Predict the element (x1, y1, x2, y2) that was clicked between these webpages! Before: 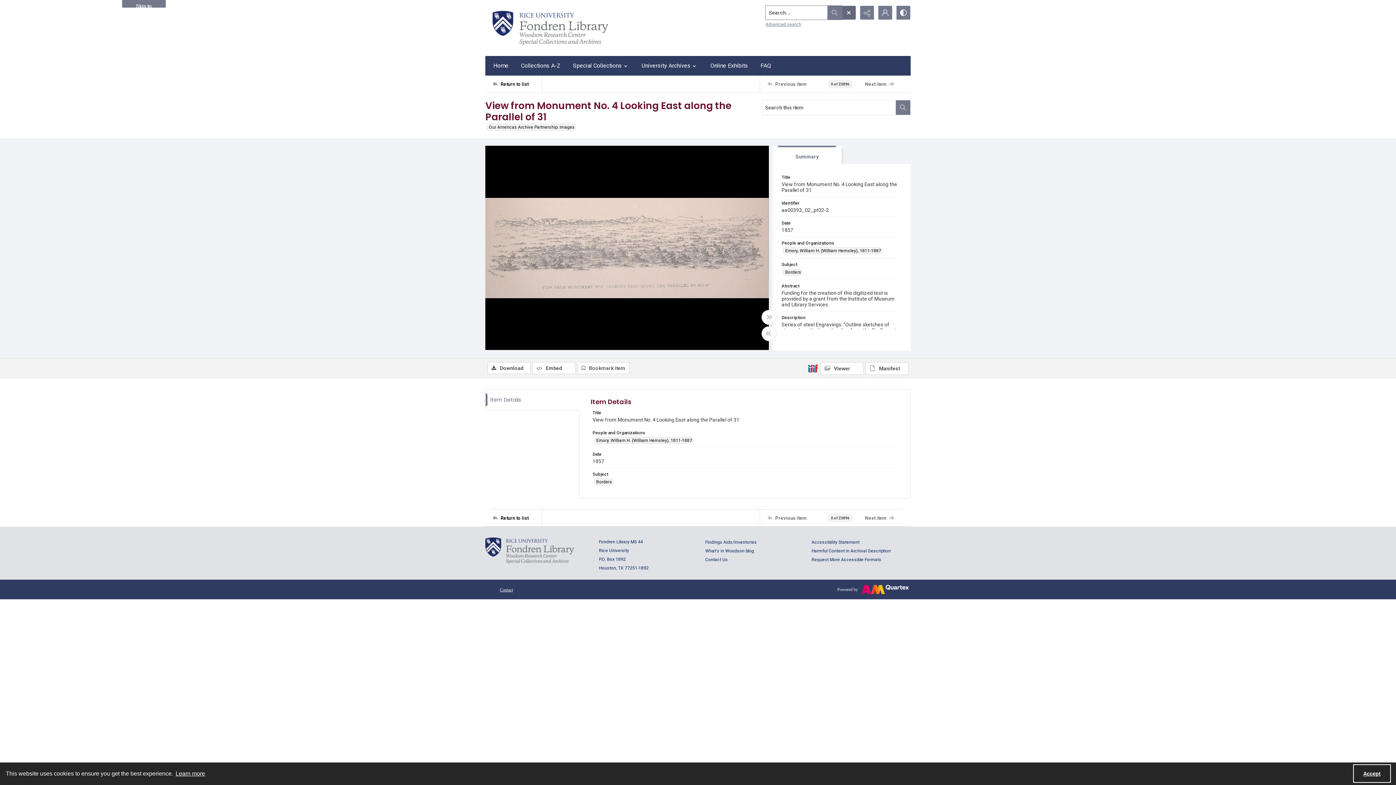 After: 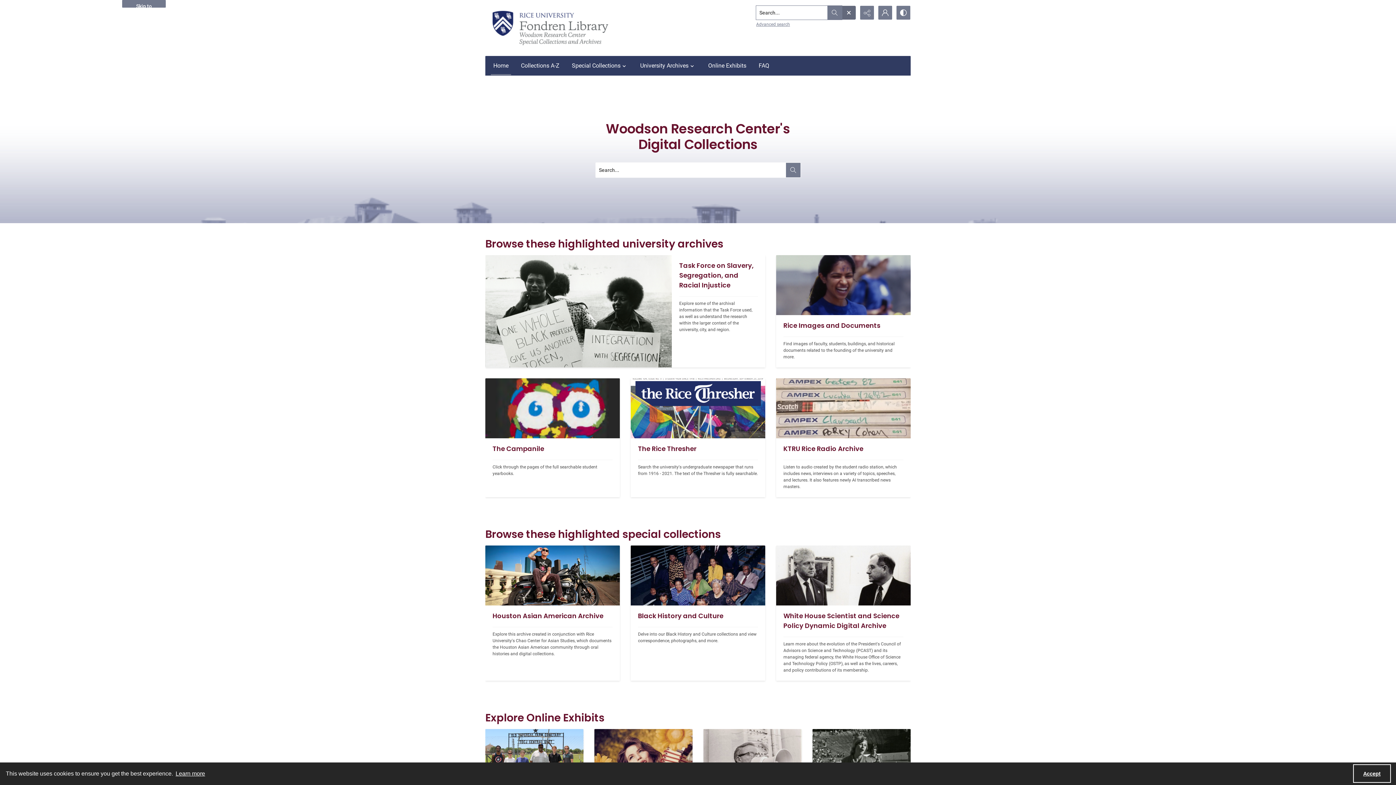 Action: label: Home bbox: (489, 56, 513, 75)